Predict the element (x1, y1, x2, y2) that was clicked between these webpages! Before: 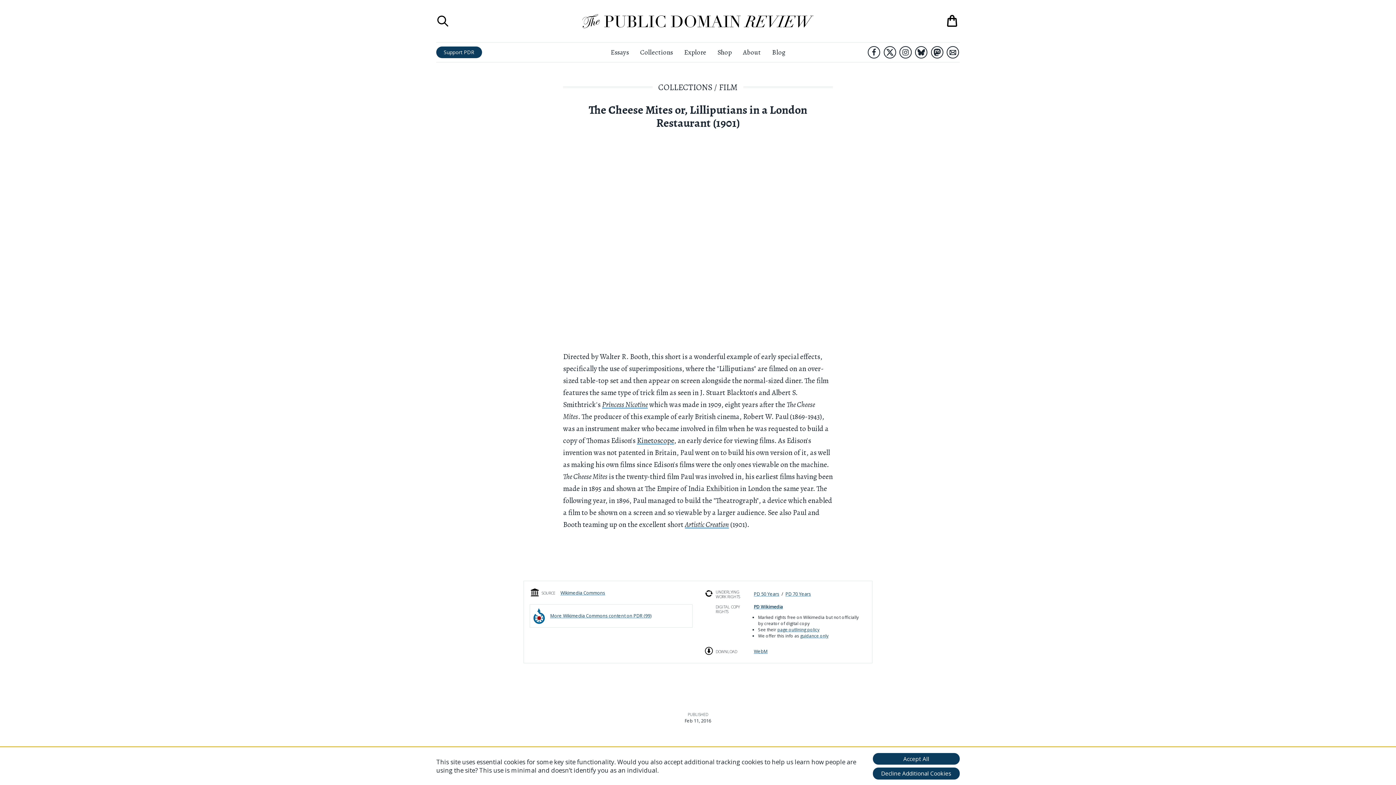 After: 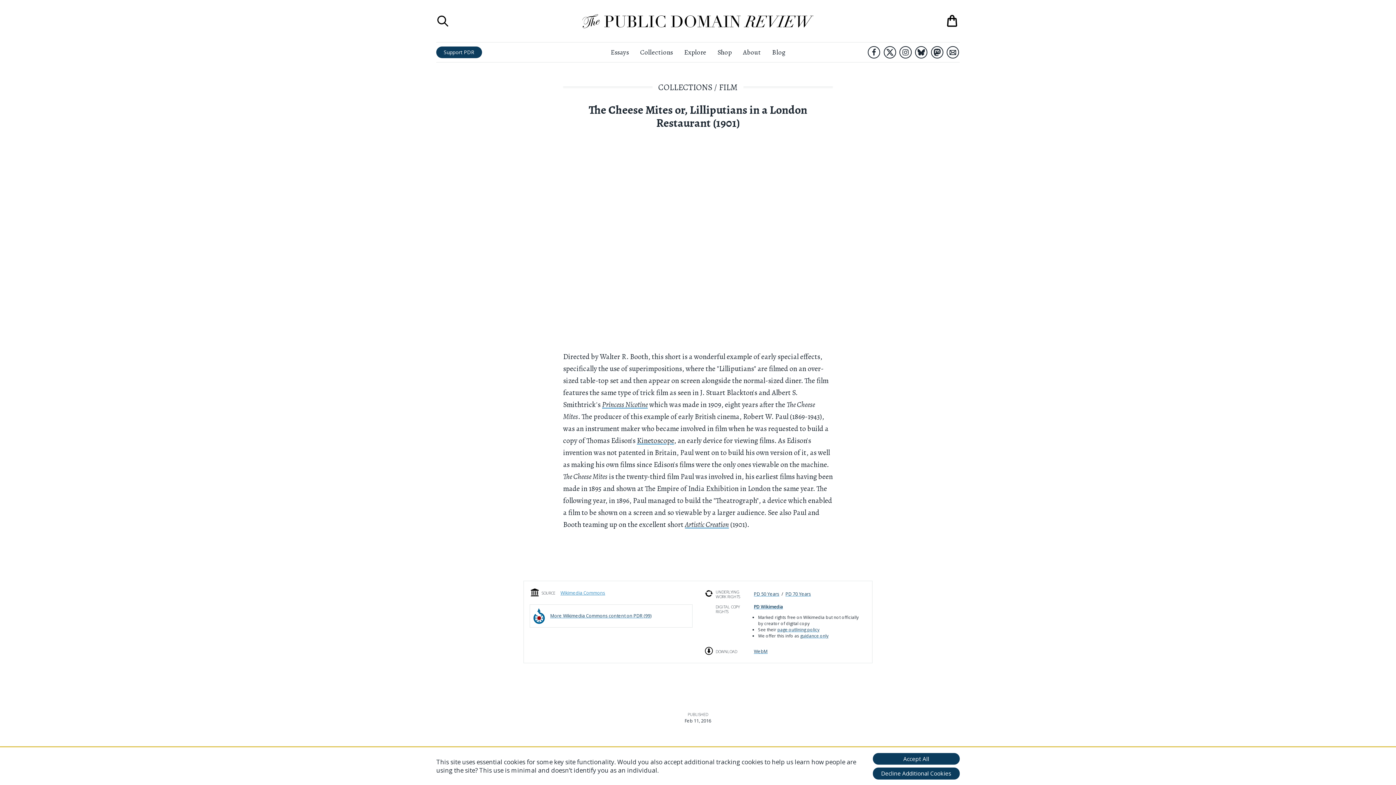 Action: bbox: (560, 590, 605, 596) label: Wikimedia Commons